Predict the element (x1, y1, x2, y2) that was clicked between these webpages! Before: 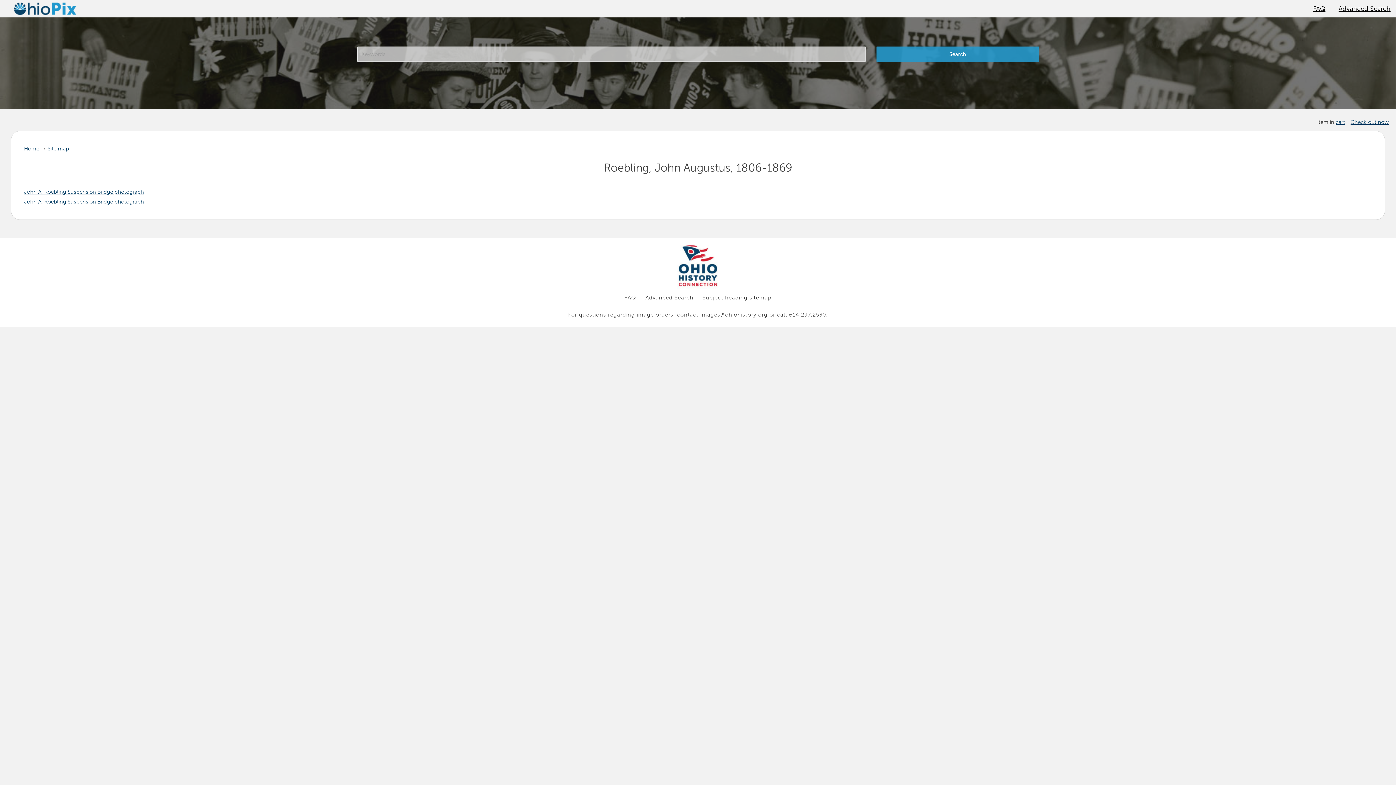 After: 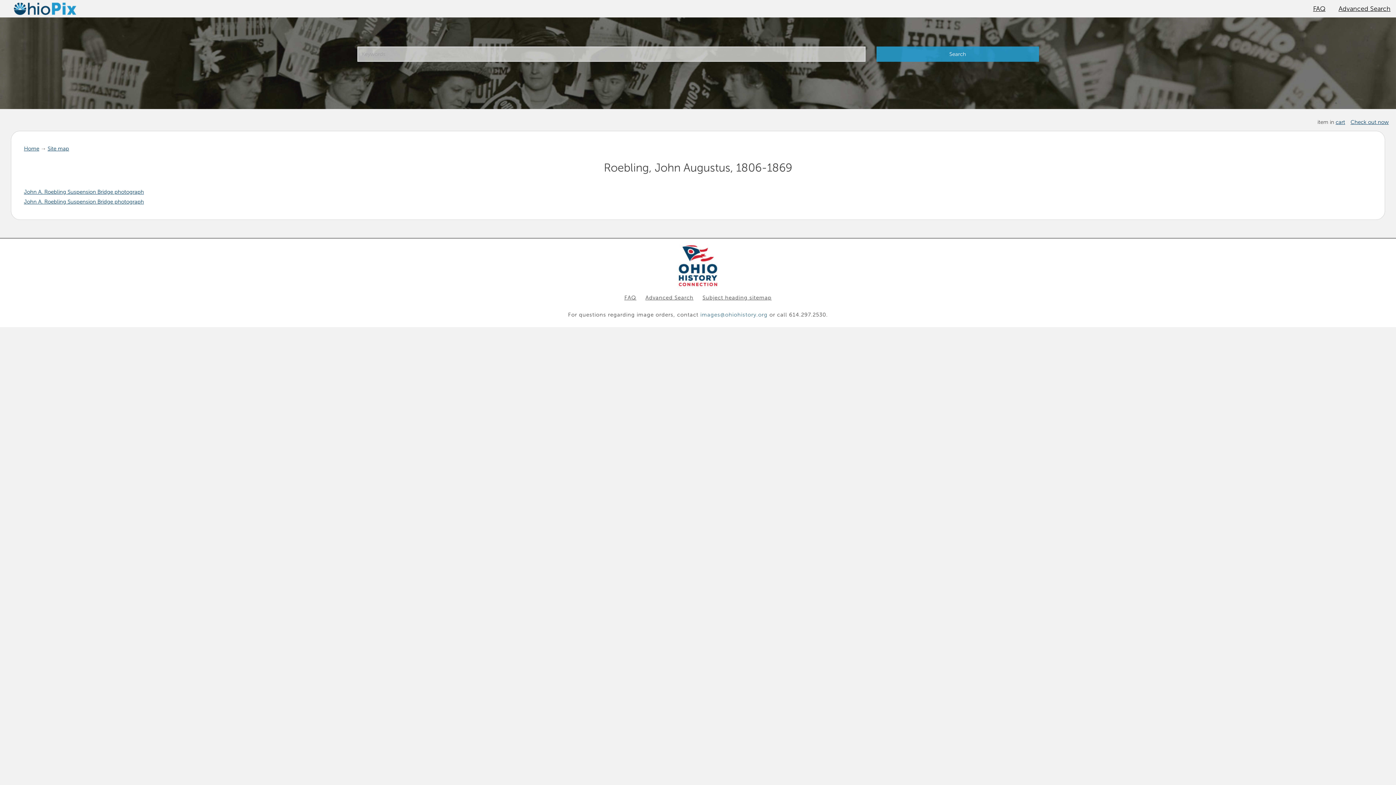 Action: label: images@ohiohistory.org bbox: (700, 311, 767, 318)